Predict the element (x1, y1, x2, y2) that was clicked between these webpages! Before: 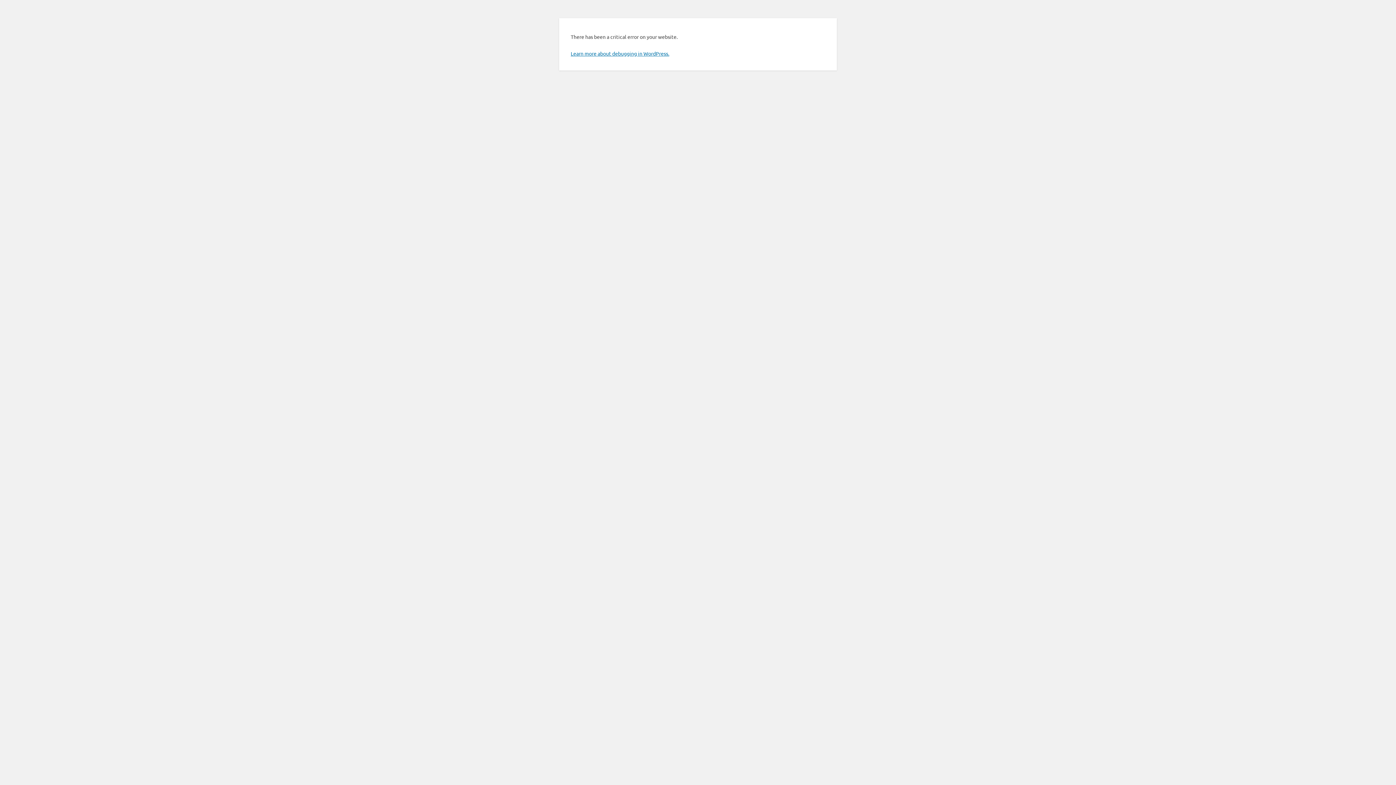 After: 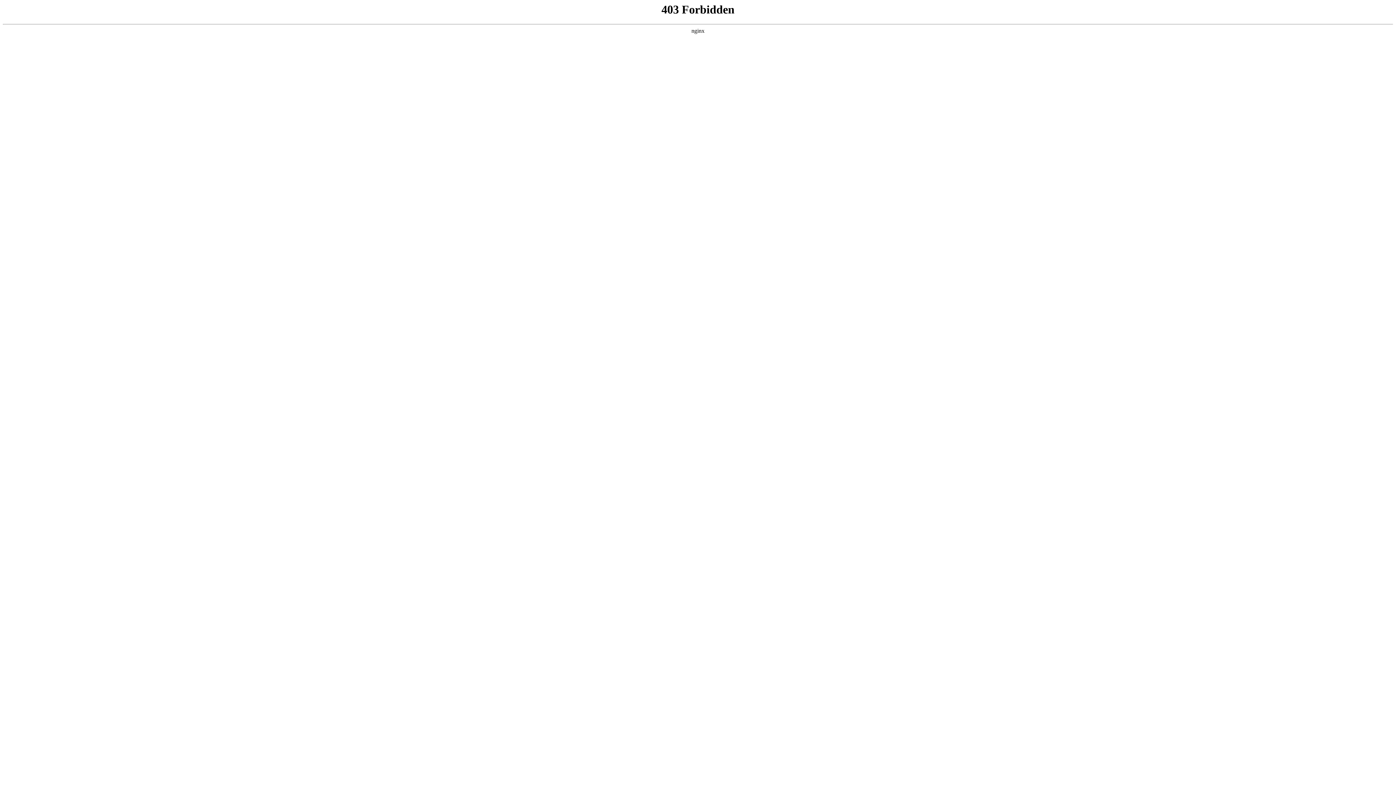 Action: label: Learn more about debugging in WordPress. bbox: (570, 50, 669, 56)